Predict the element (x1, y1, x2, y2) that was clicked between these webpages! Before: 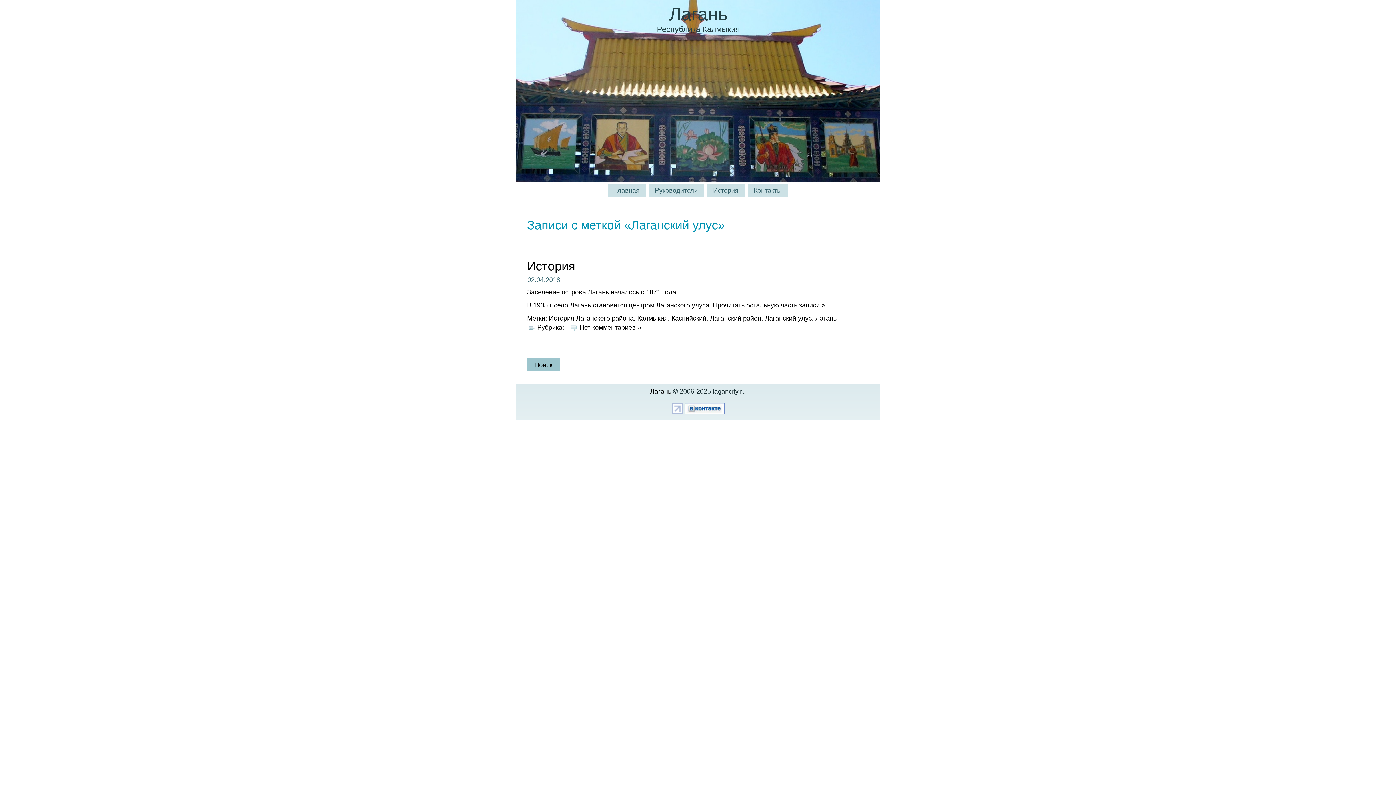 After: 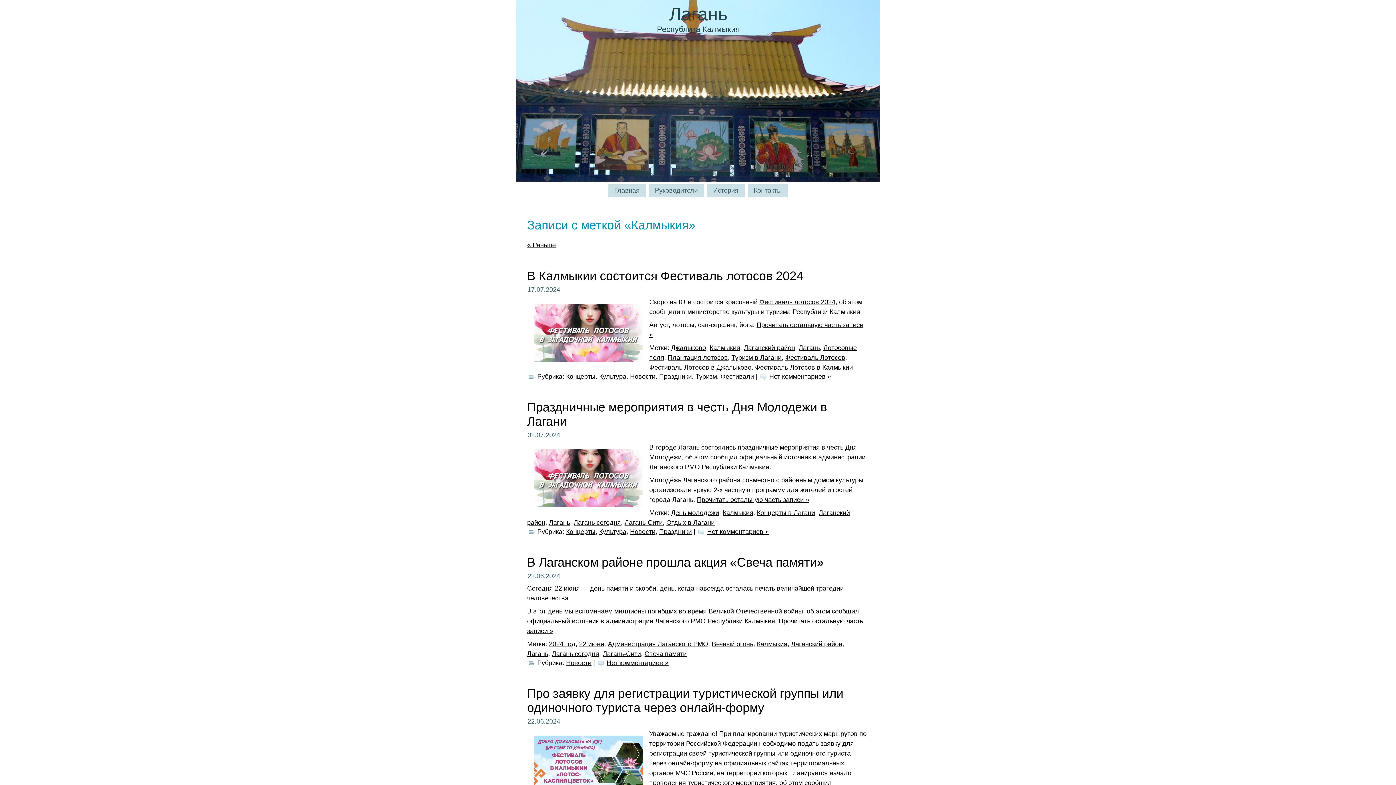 Action: bbox: (637, 314, 668, 322) label: Калмыкия